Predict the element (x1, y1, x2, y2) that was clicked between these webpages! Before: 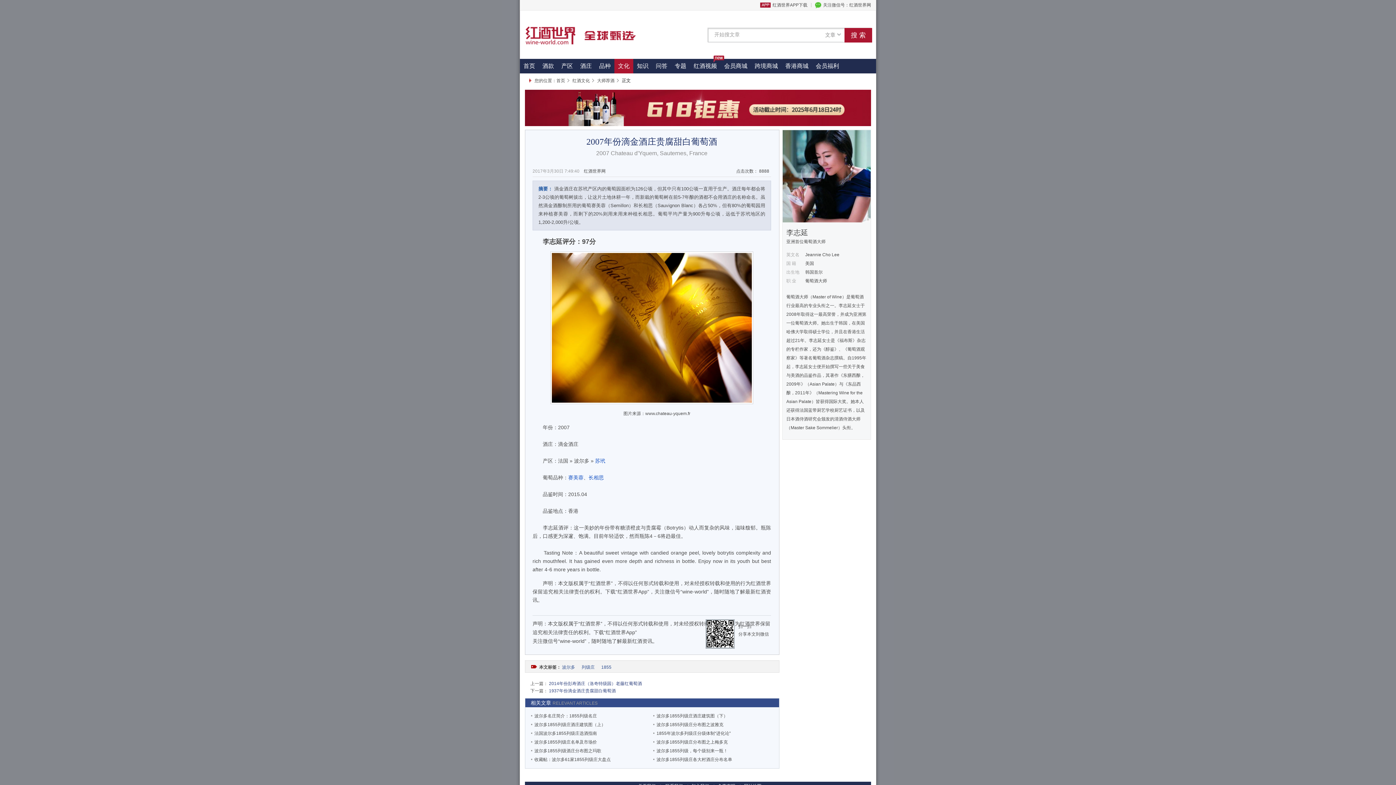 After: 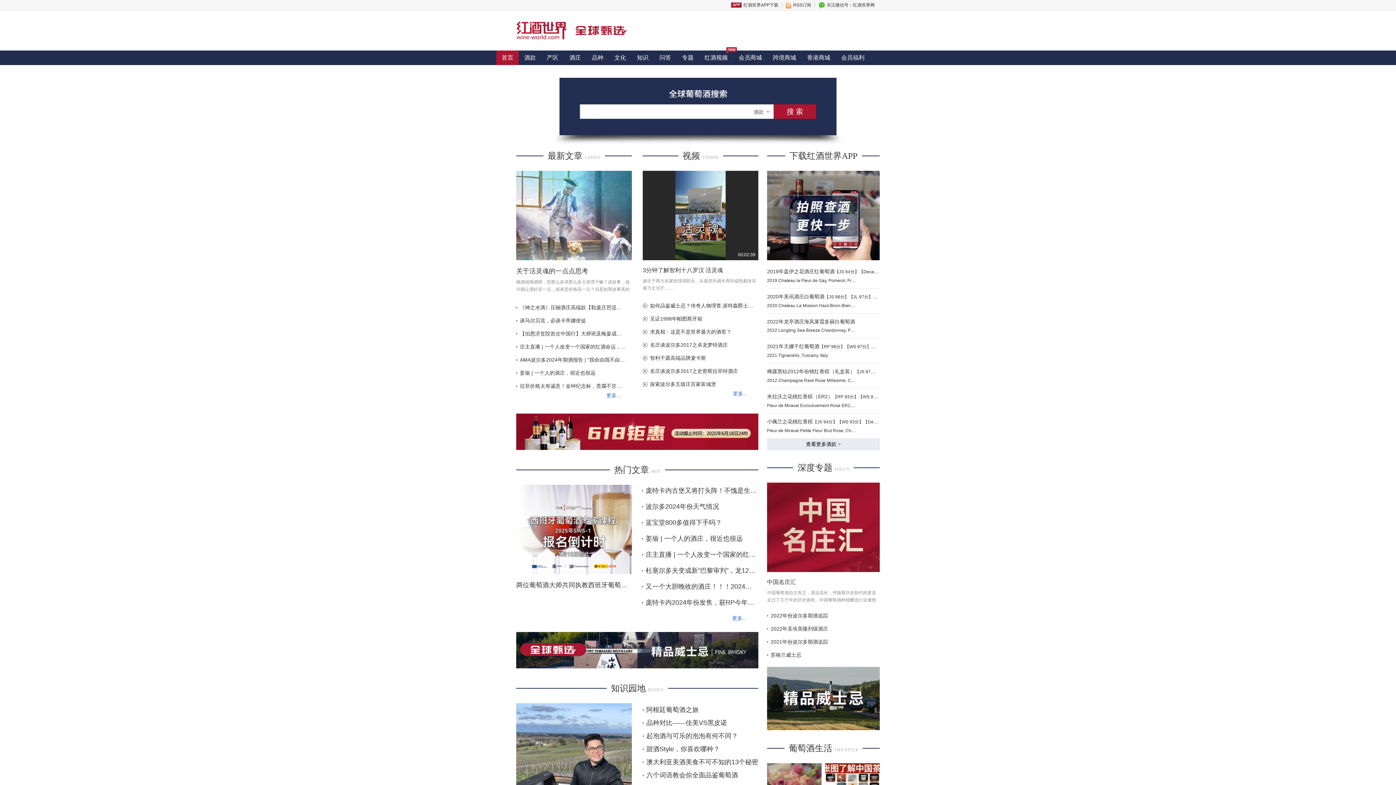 Action: bbox: (556, 78, 565, 83) label: 首页